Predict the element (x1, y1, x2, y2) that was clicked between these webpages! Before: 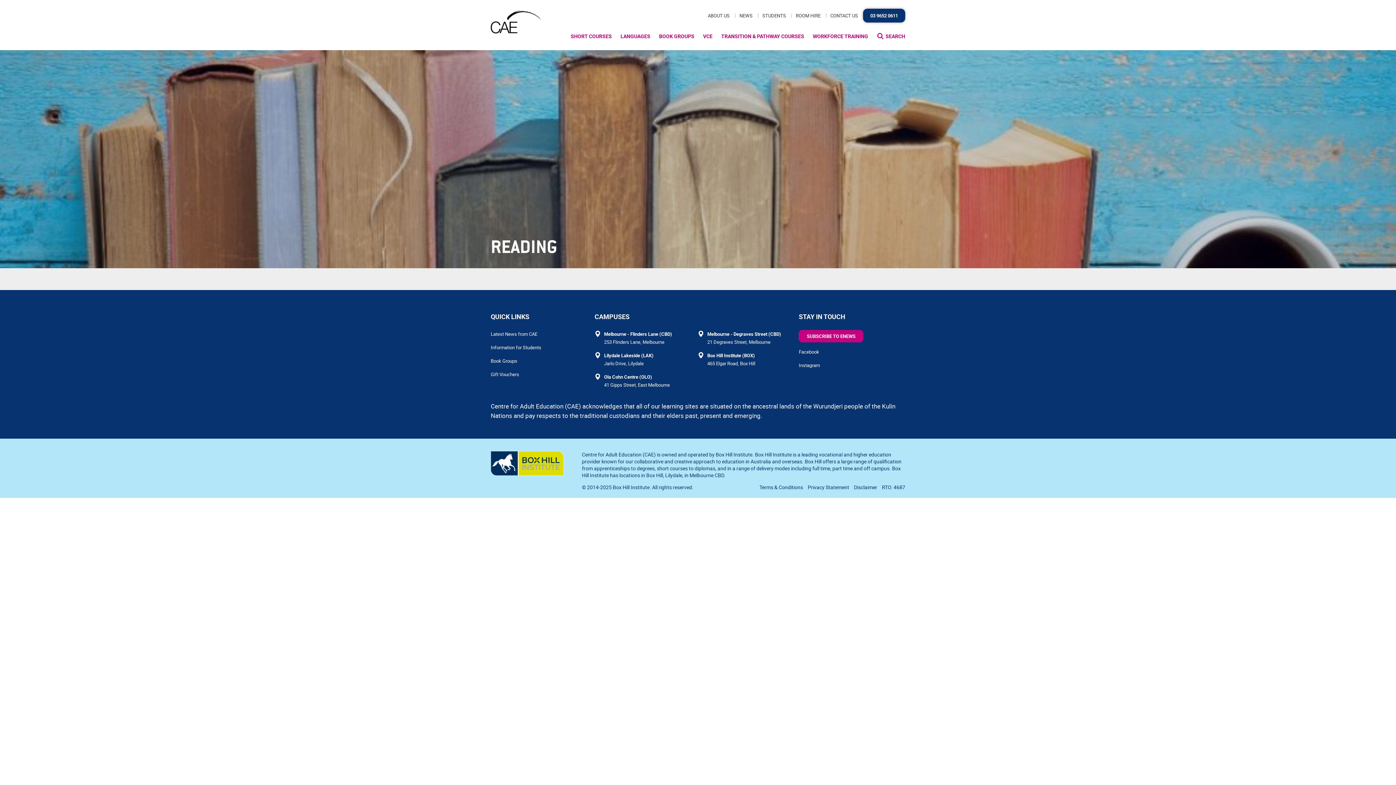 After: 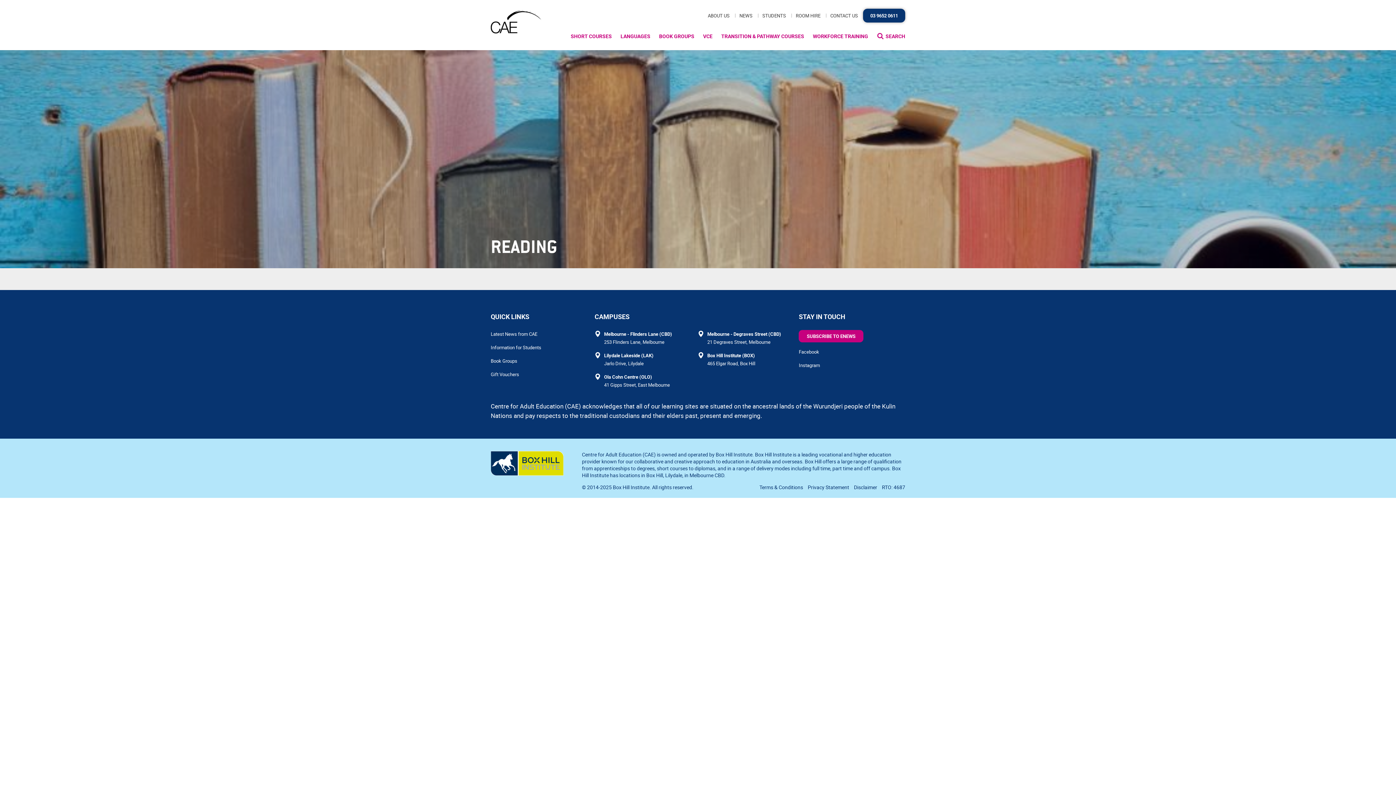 Action: bbox: (698, 330, 790, 346) label: Melbourne - Degraves Street (CBD)
21 Degraves Street, Melbourne